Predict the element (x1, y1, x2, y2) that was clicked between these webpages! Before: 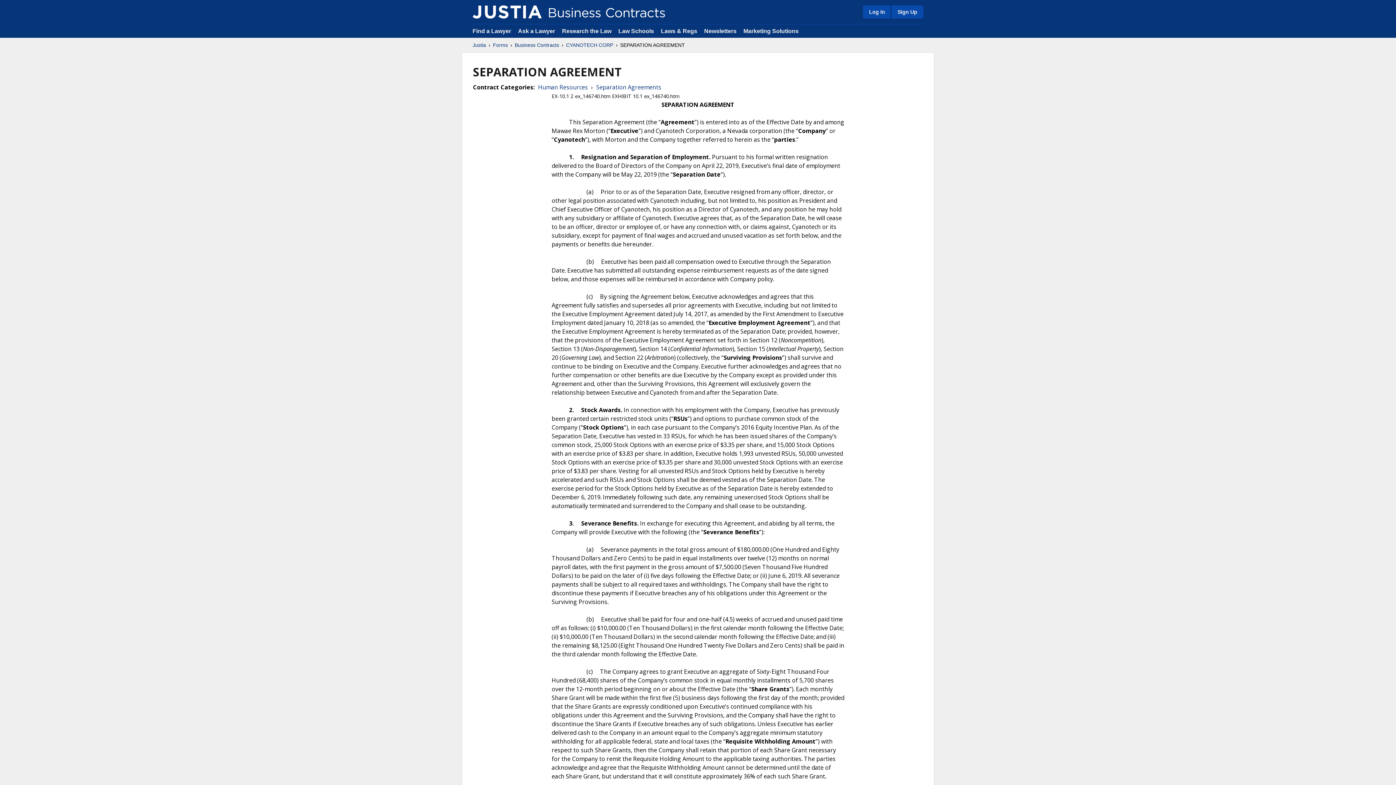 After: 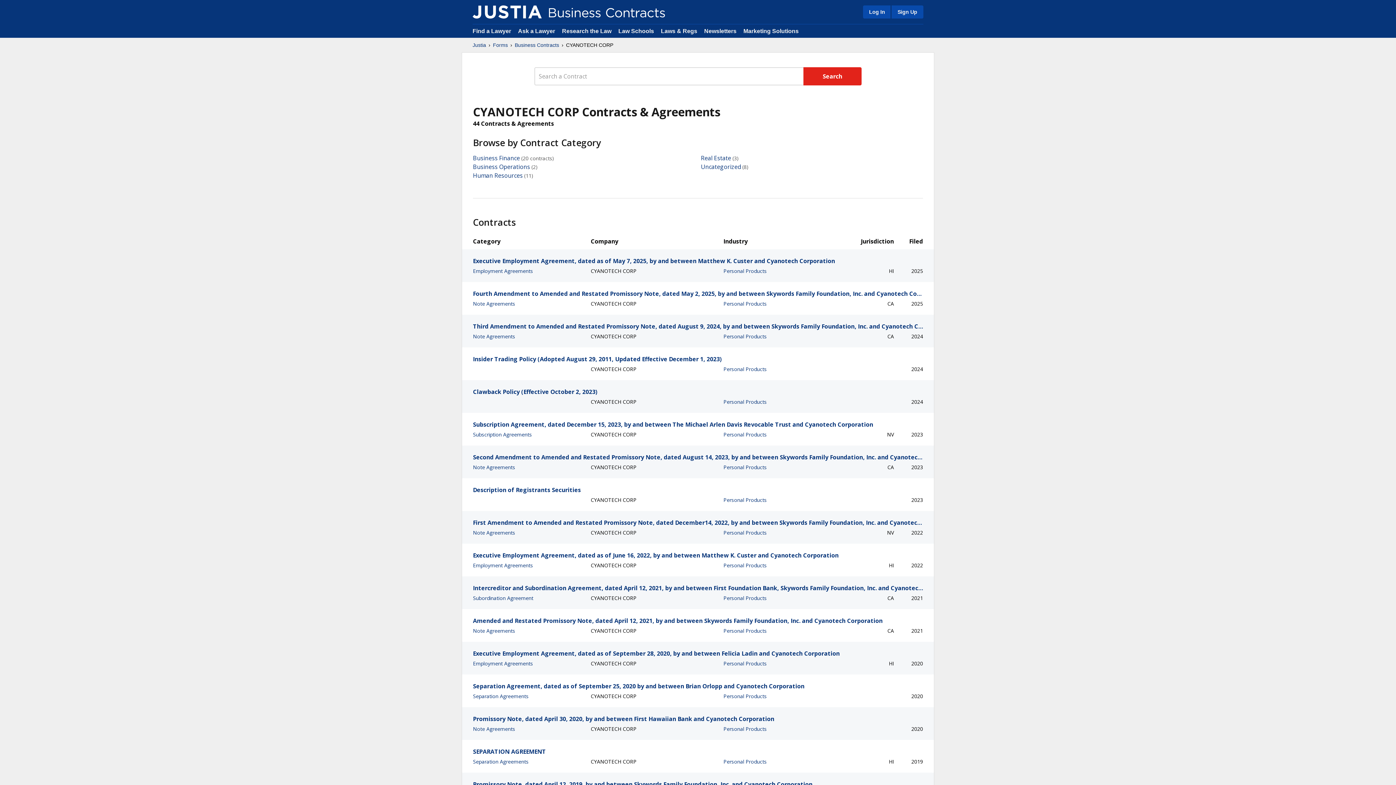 Action: label: CYANOTECH CORP bbox: (566, 41, 613, 48)